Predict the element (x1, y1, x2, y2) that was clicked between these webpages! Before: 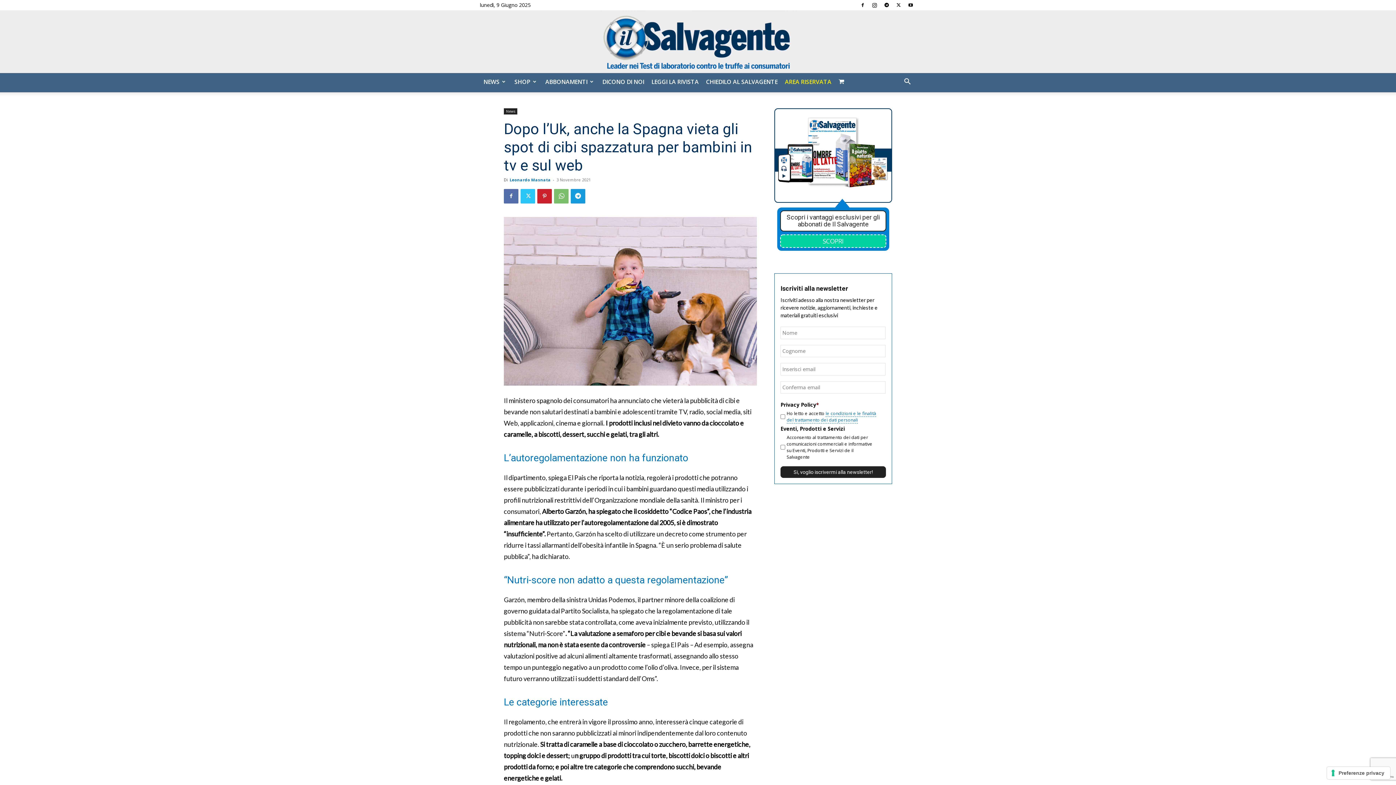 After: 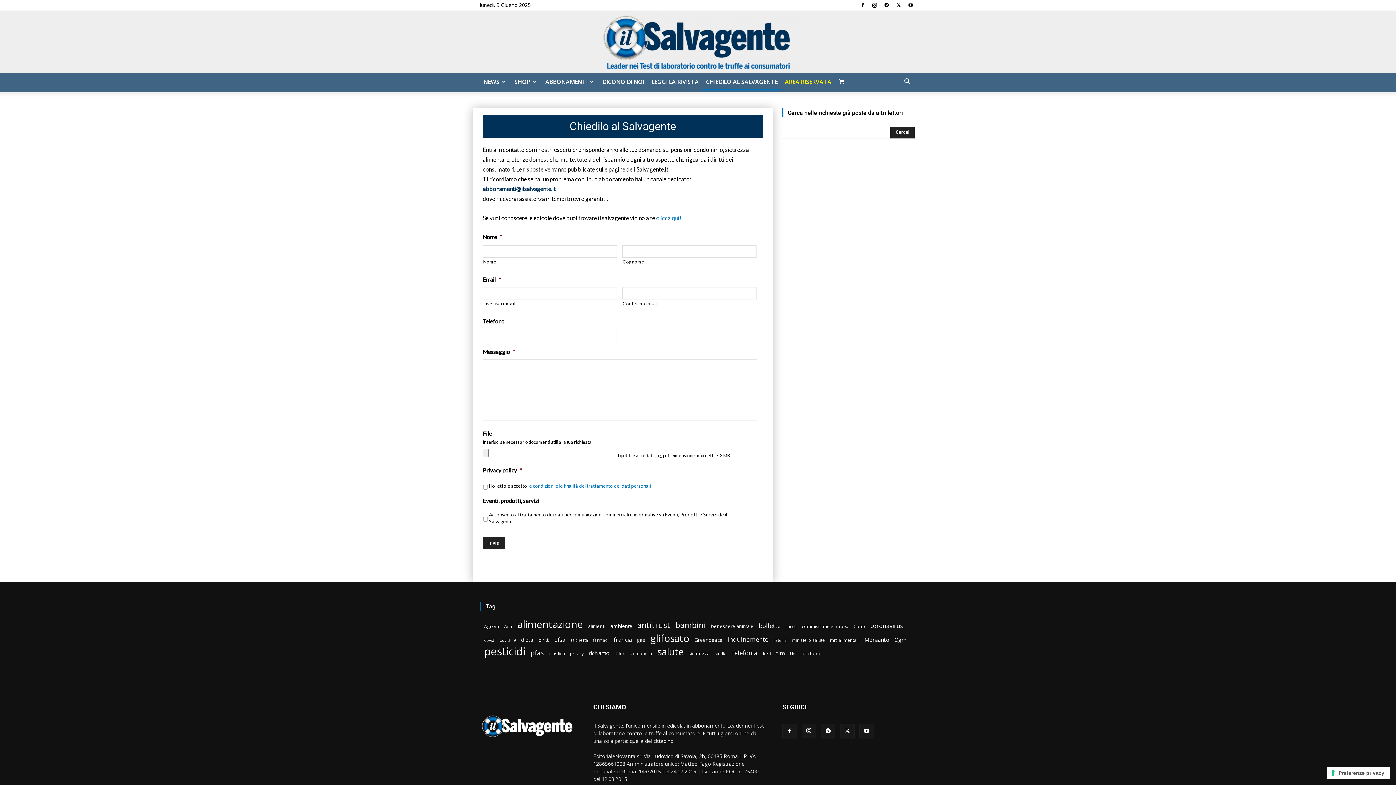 Action: bbox: (702, 72, 781, 90) label: CHIEDILO AL SALVAGENTE